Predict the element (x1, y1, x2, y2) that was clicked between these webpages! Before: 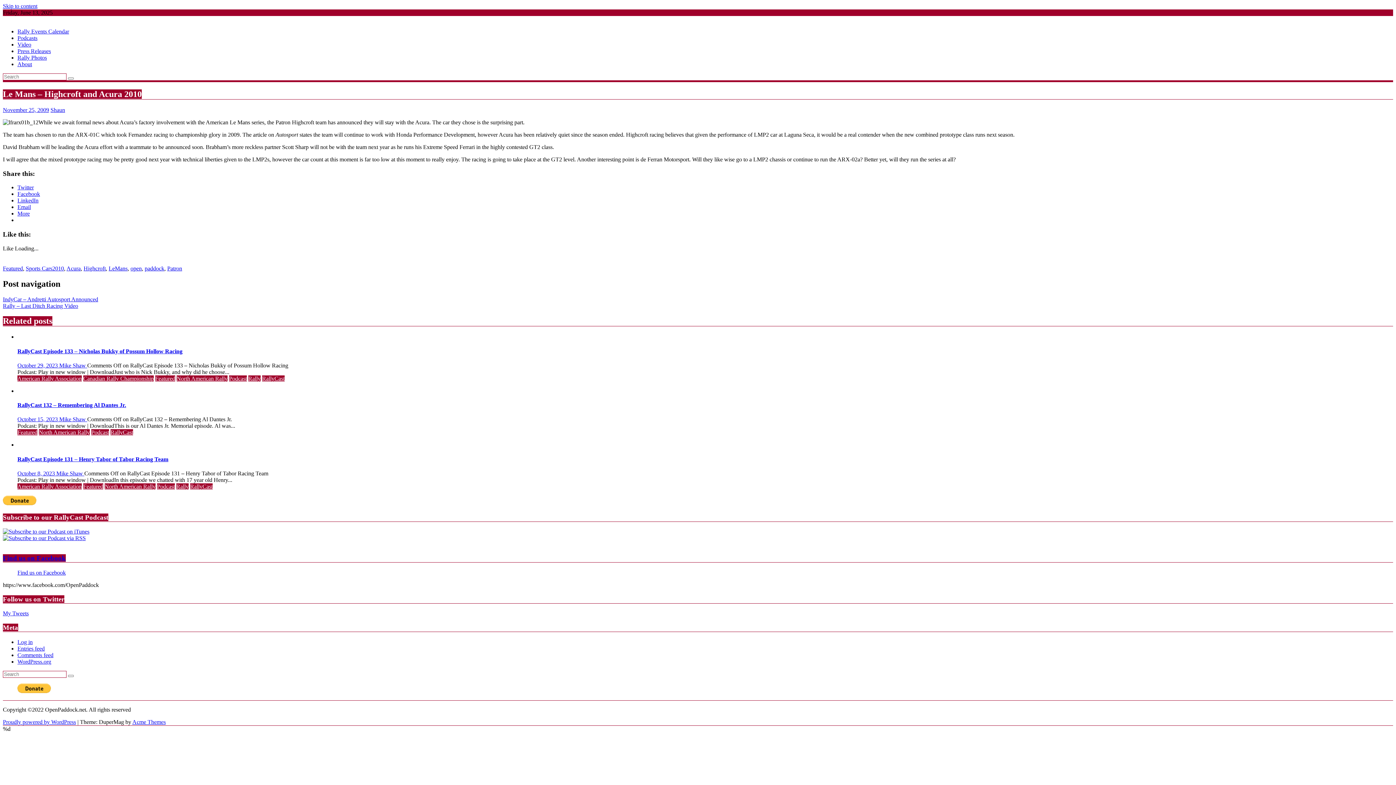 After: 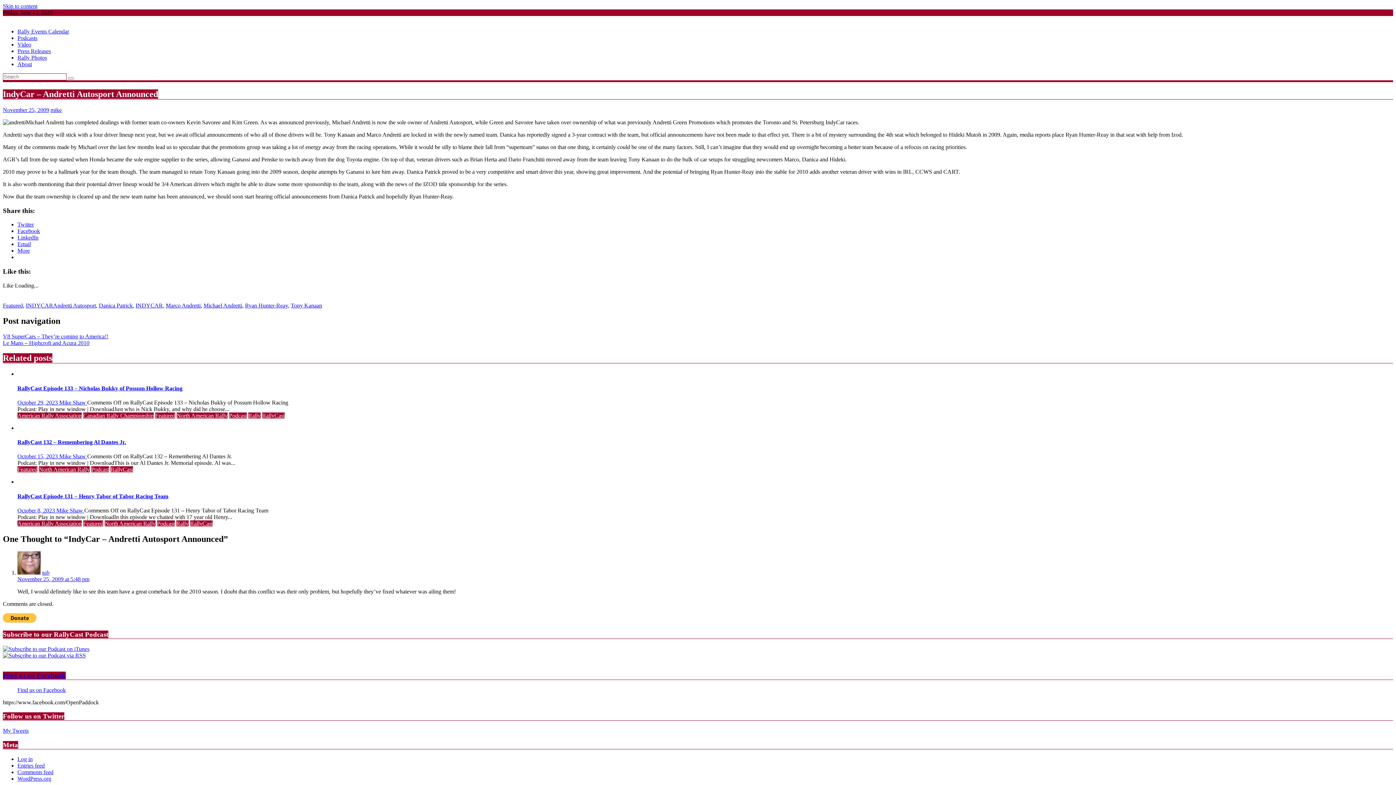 Action: bbox: (2, 296, 98, 302) label: IndyCar – Andretti Autosport Announced